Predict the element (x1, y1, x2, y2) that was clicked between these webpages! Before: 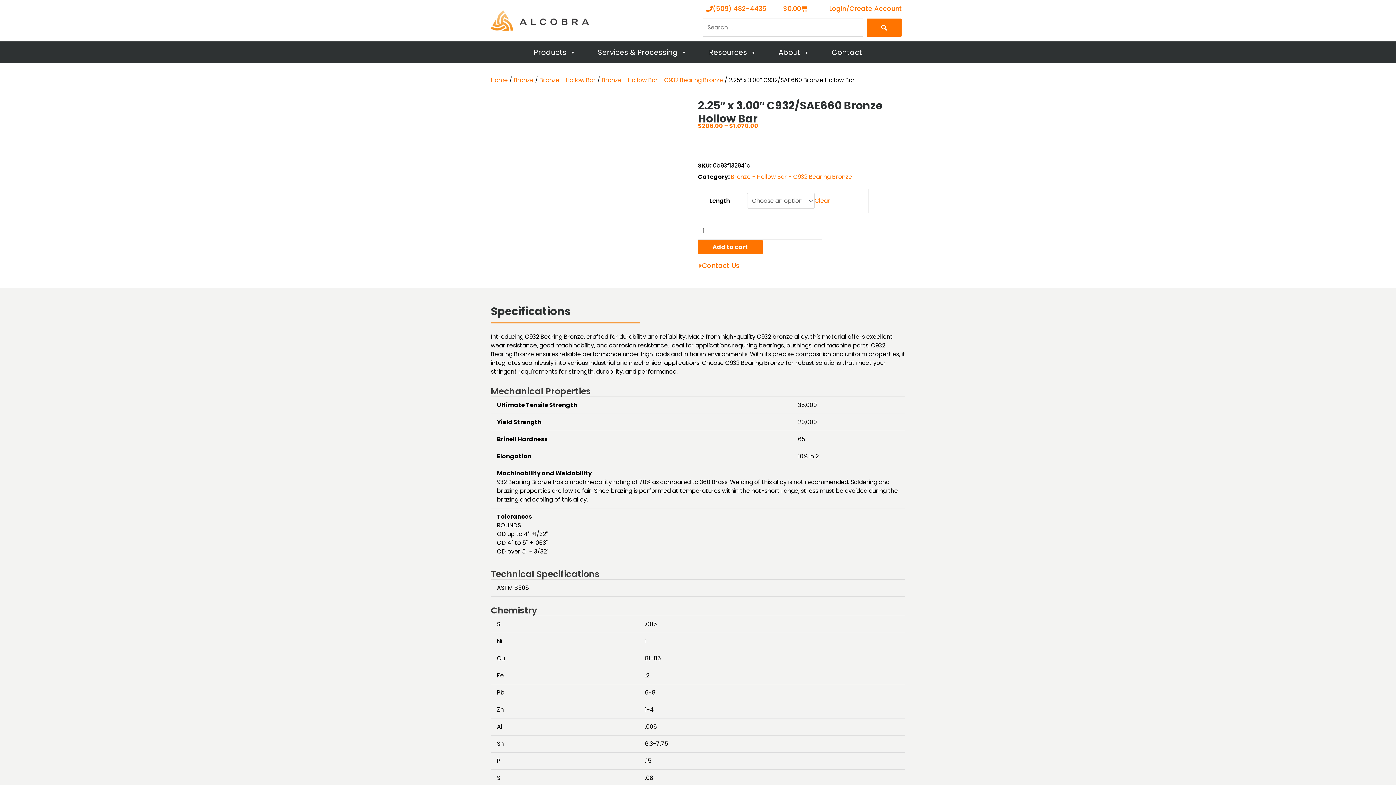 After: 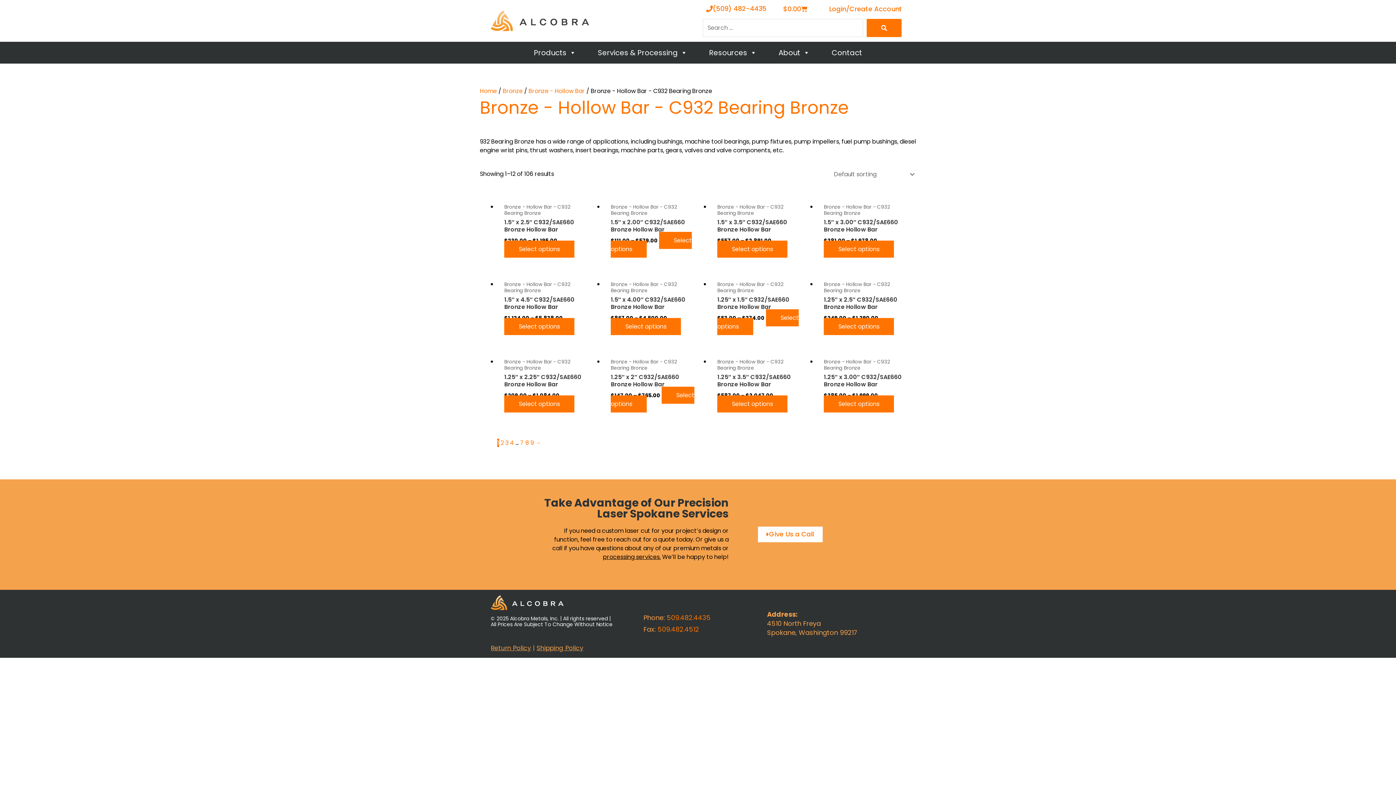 Action: bbox: (601, 76, 723, 84) label: Bronze - Hollow Bar - C932 Bearing Bronze